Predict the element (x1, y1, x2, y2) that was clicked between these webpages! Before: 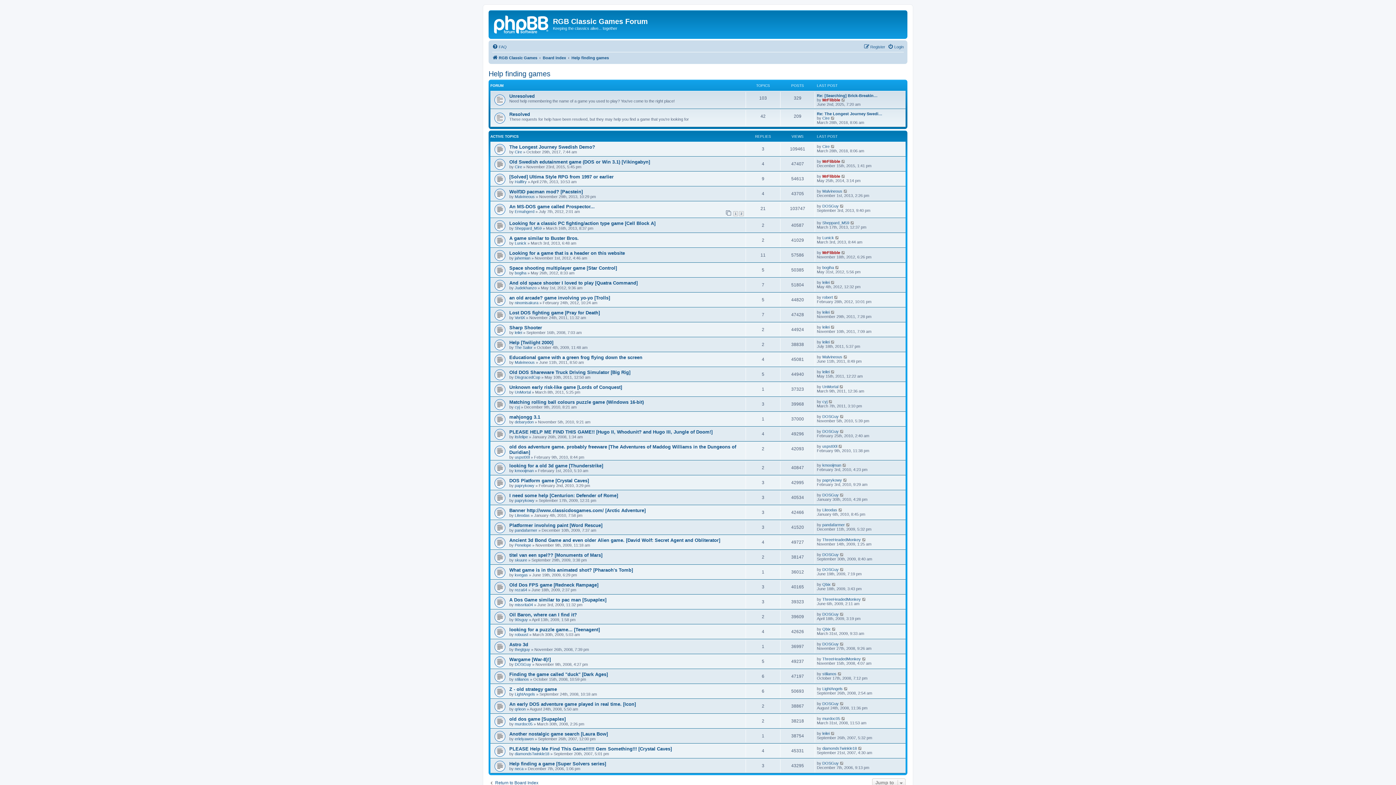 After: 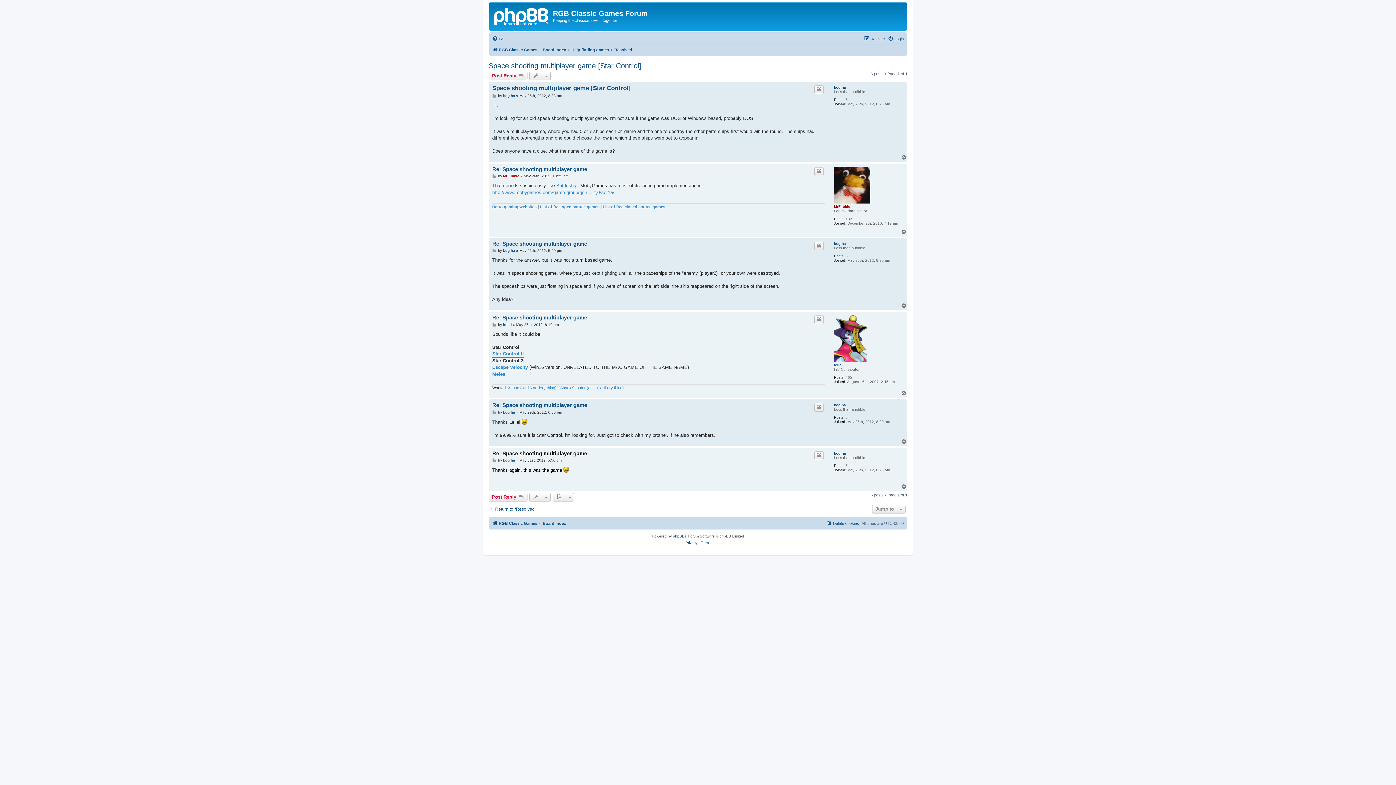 Action: bbox: (835, 265, 839, 269)